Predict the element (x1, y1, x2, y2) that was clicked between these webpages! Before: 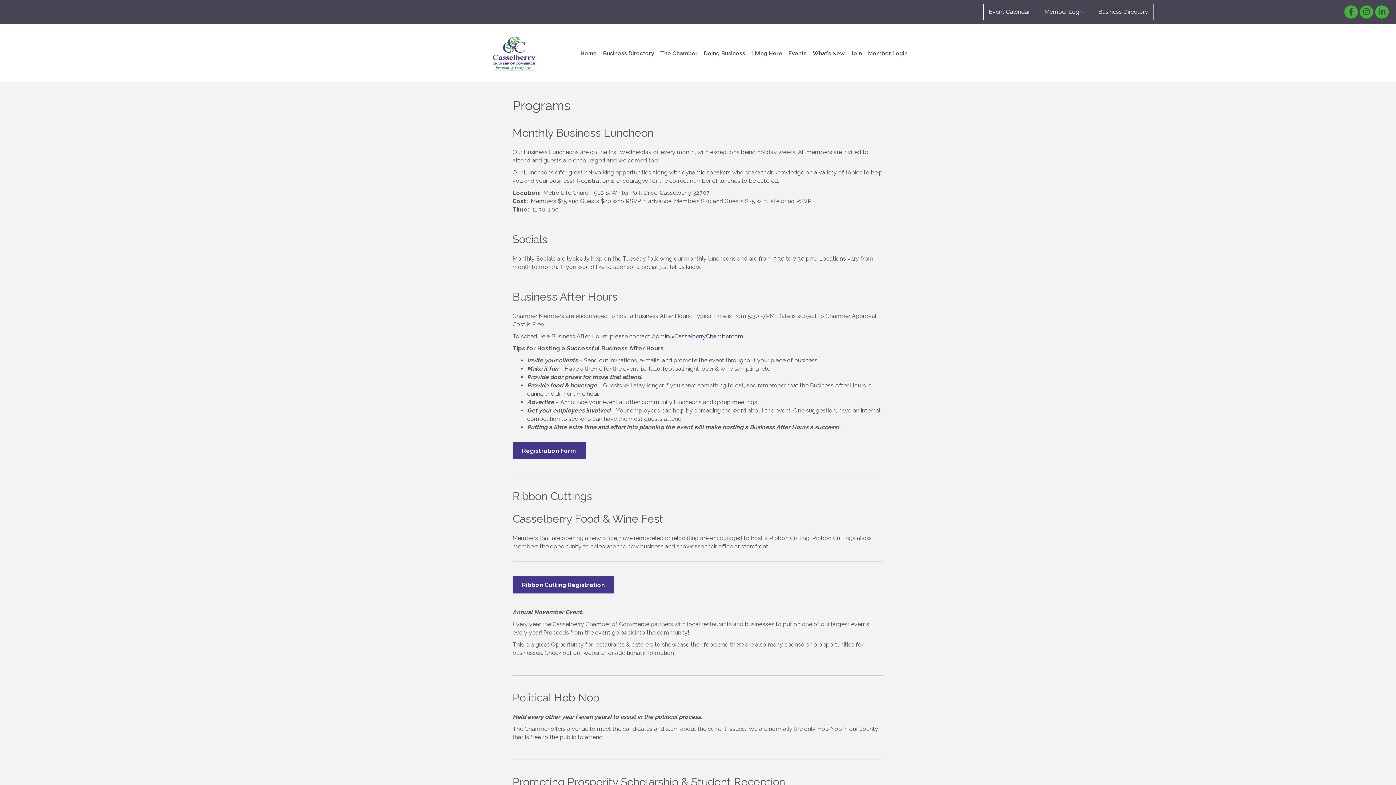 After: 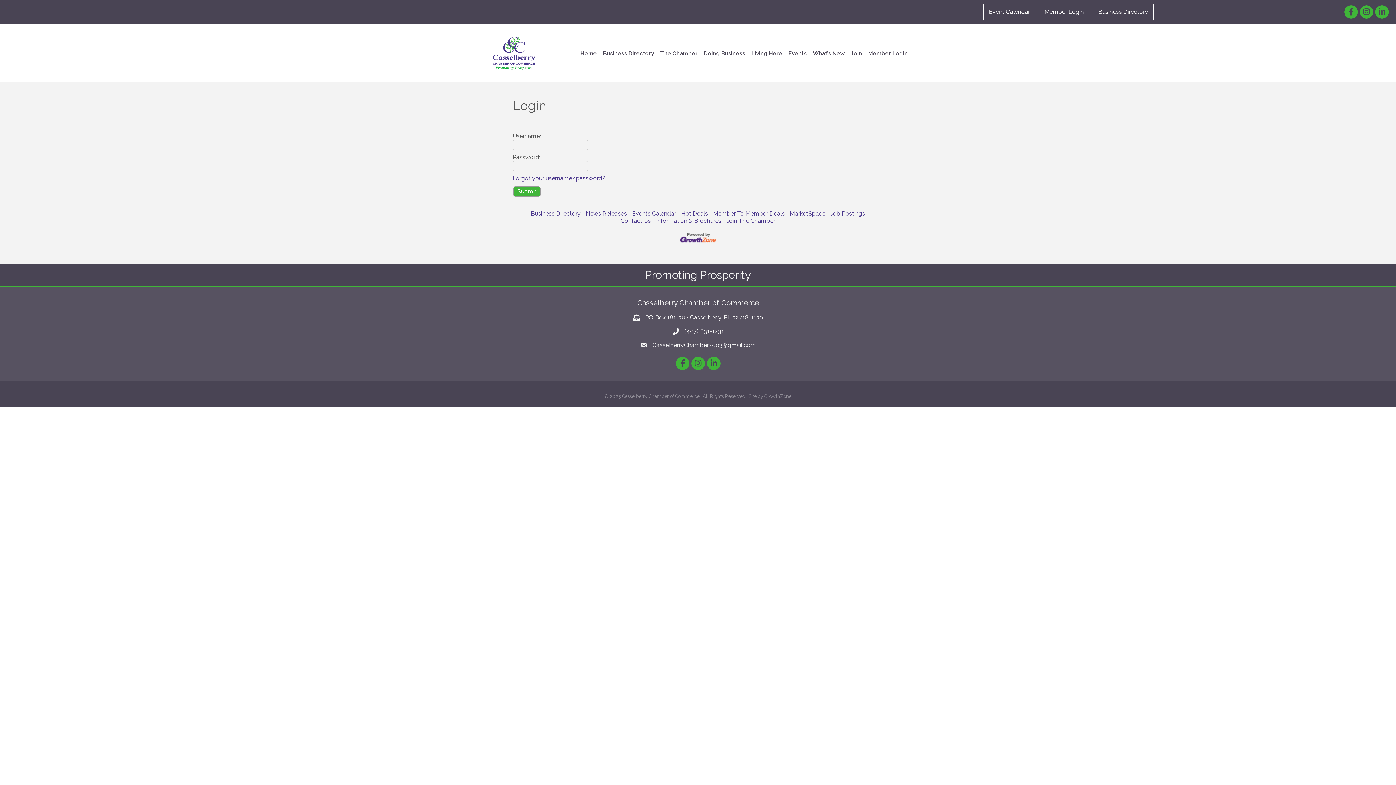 Action: label: Member Login bbox: (1039, 3, 1089, 20)